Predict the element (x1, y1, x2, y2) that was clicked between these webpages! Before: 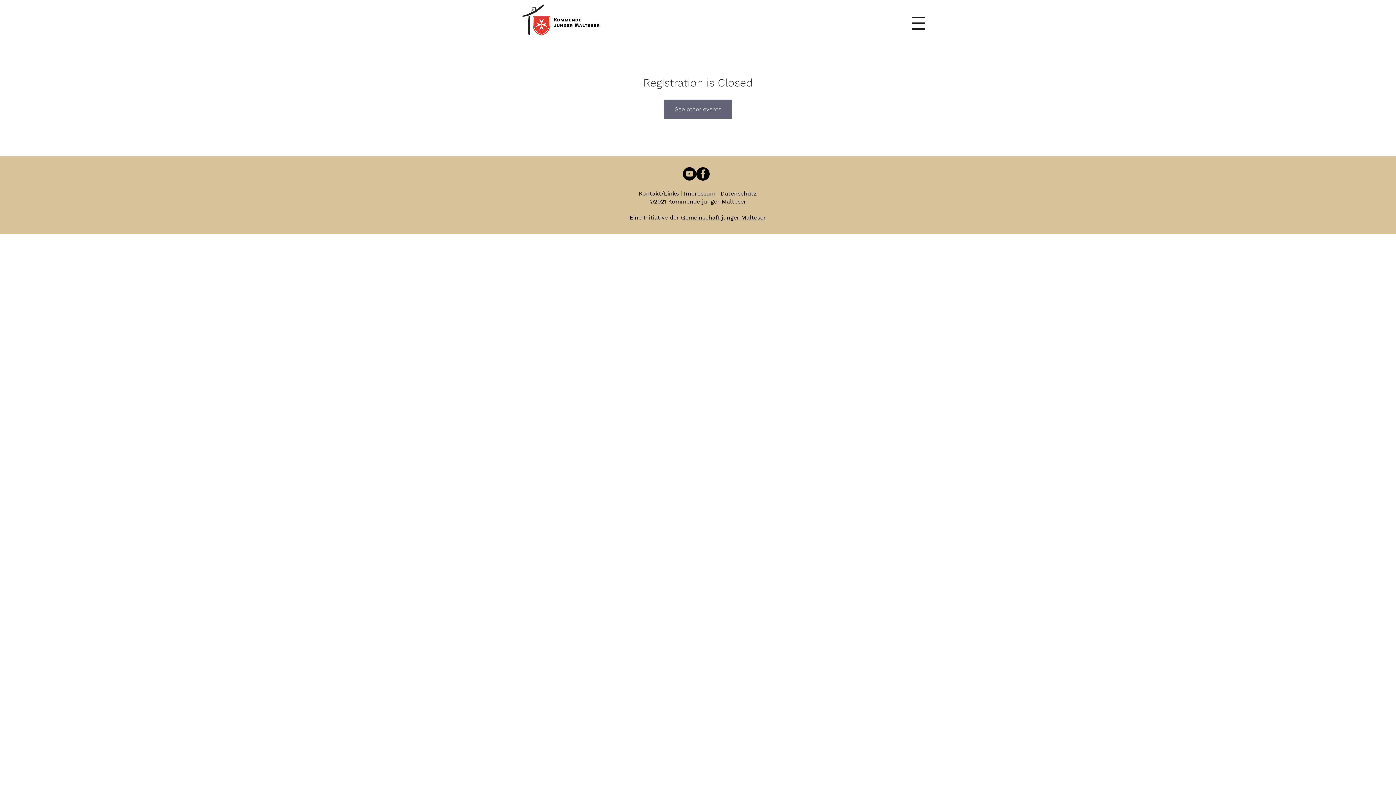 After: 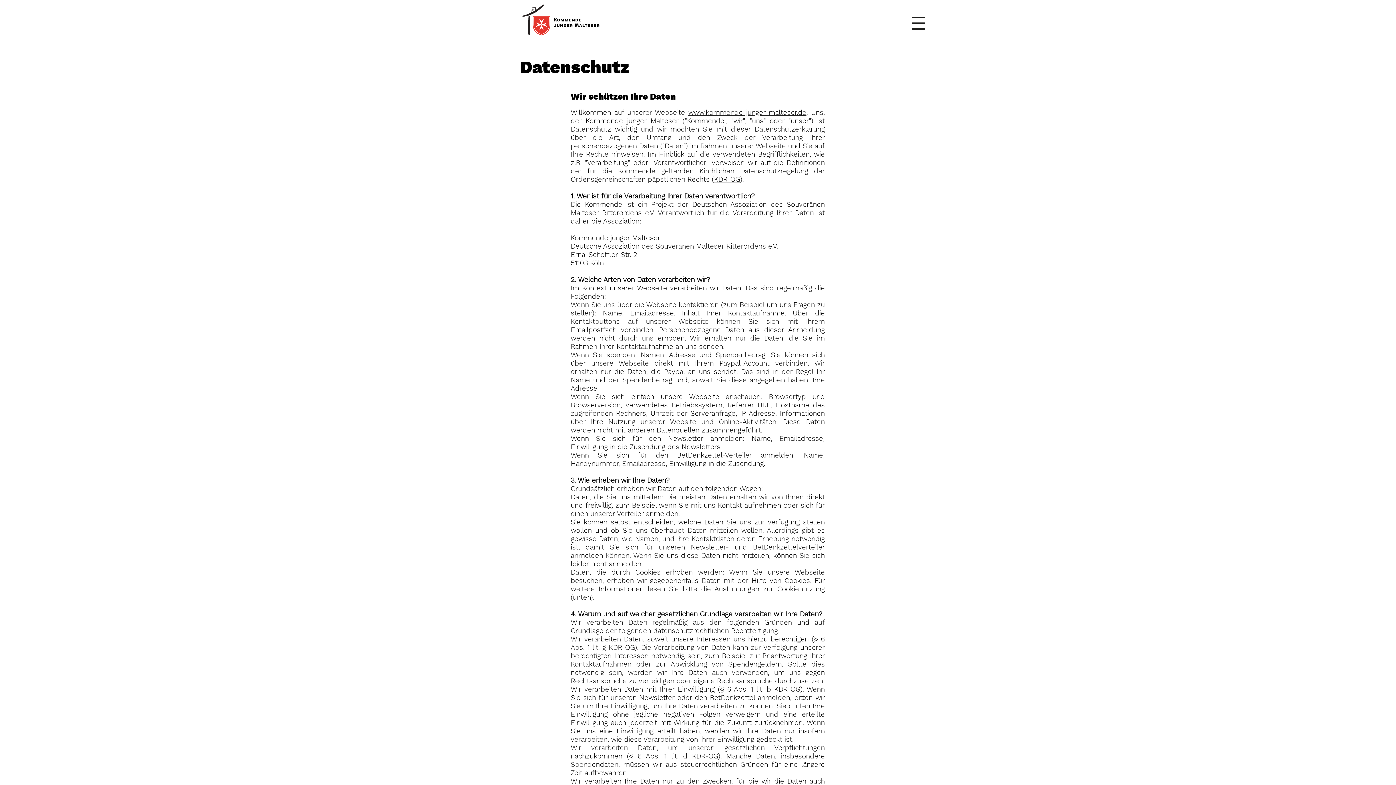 Action: label: Datenschutz bbox: (720, 190, 757, 197)